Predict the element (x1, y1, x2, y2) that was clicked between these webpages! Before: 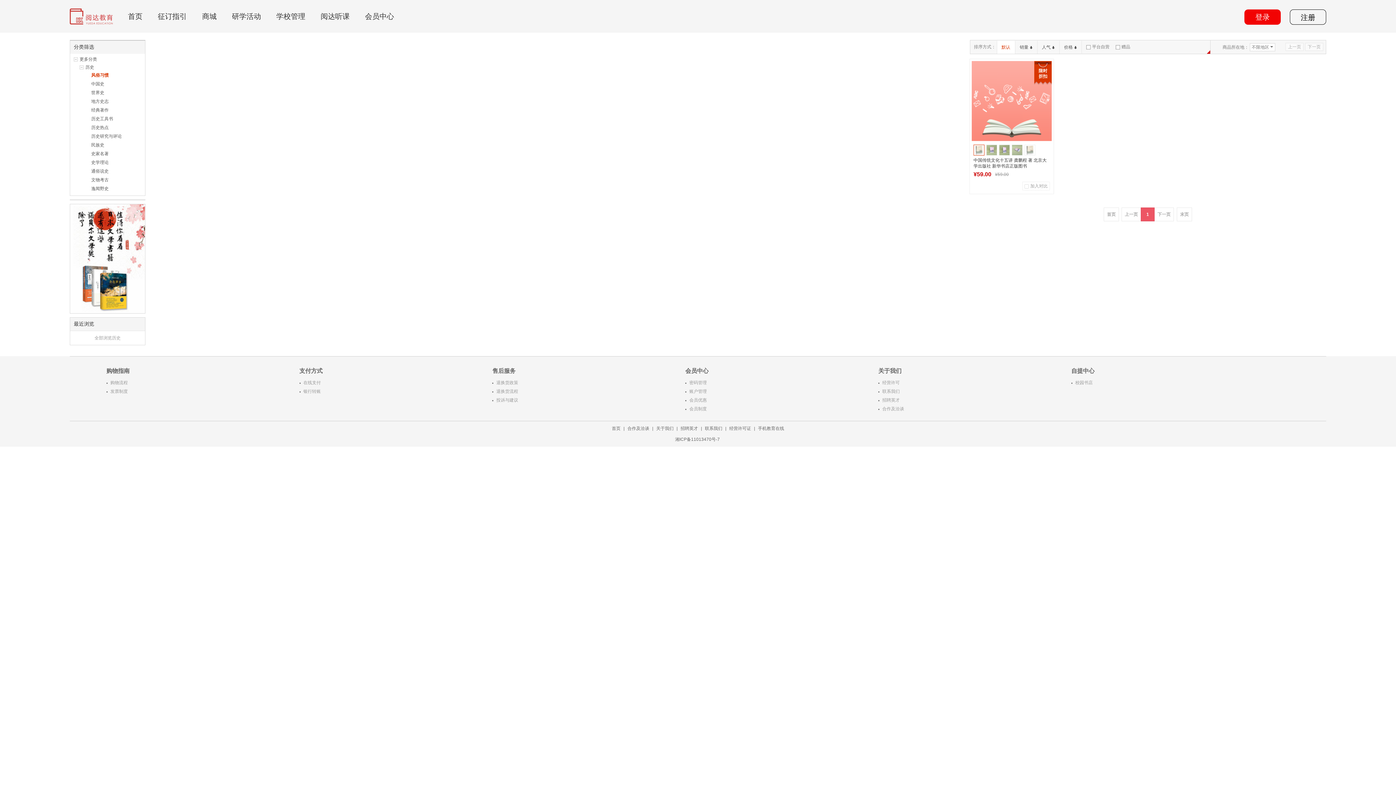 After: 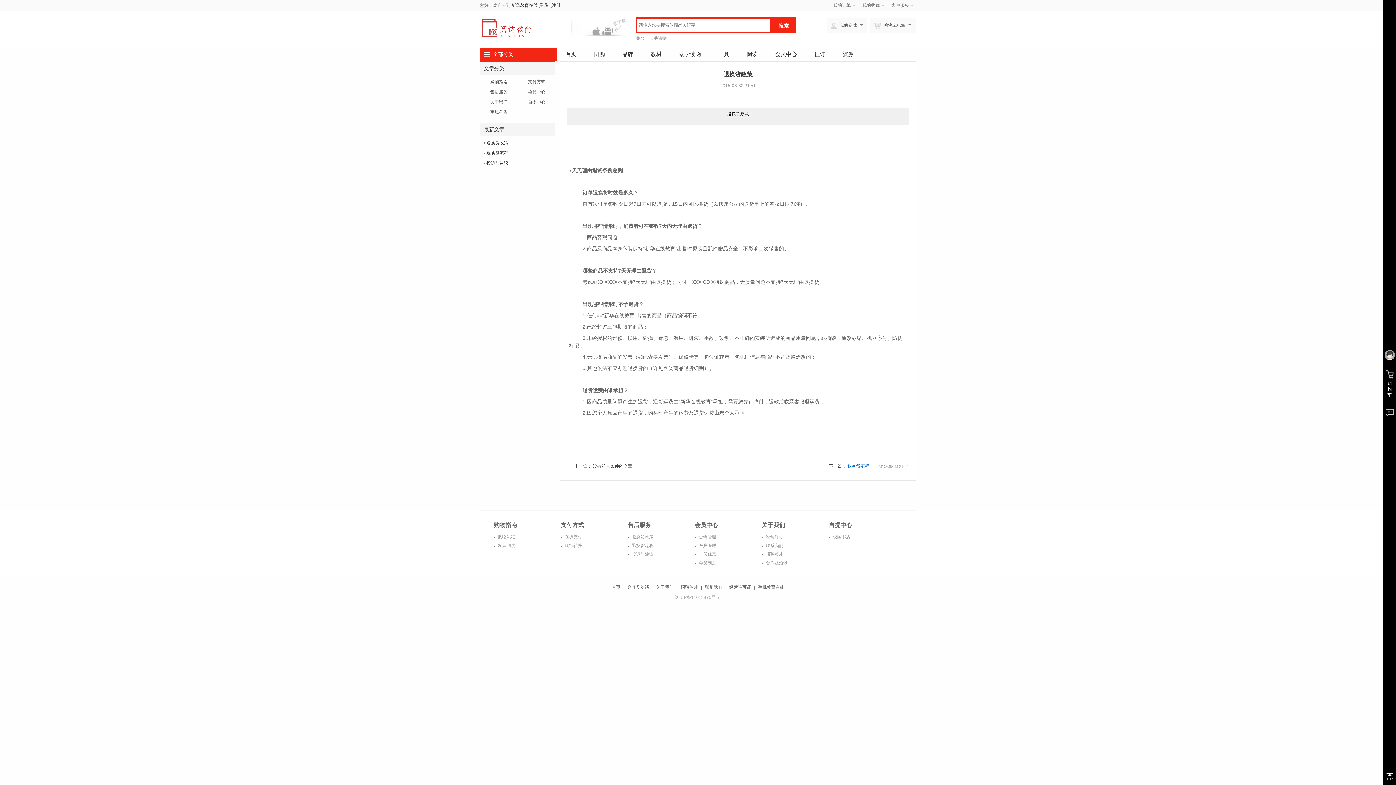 Action: bbox: (496, 380, 518, 385) label:  退换货政策 